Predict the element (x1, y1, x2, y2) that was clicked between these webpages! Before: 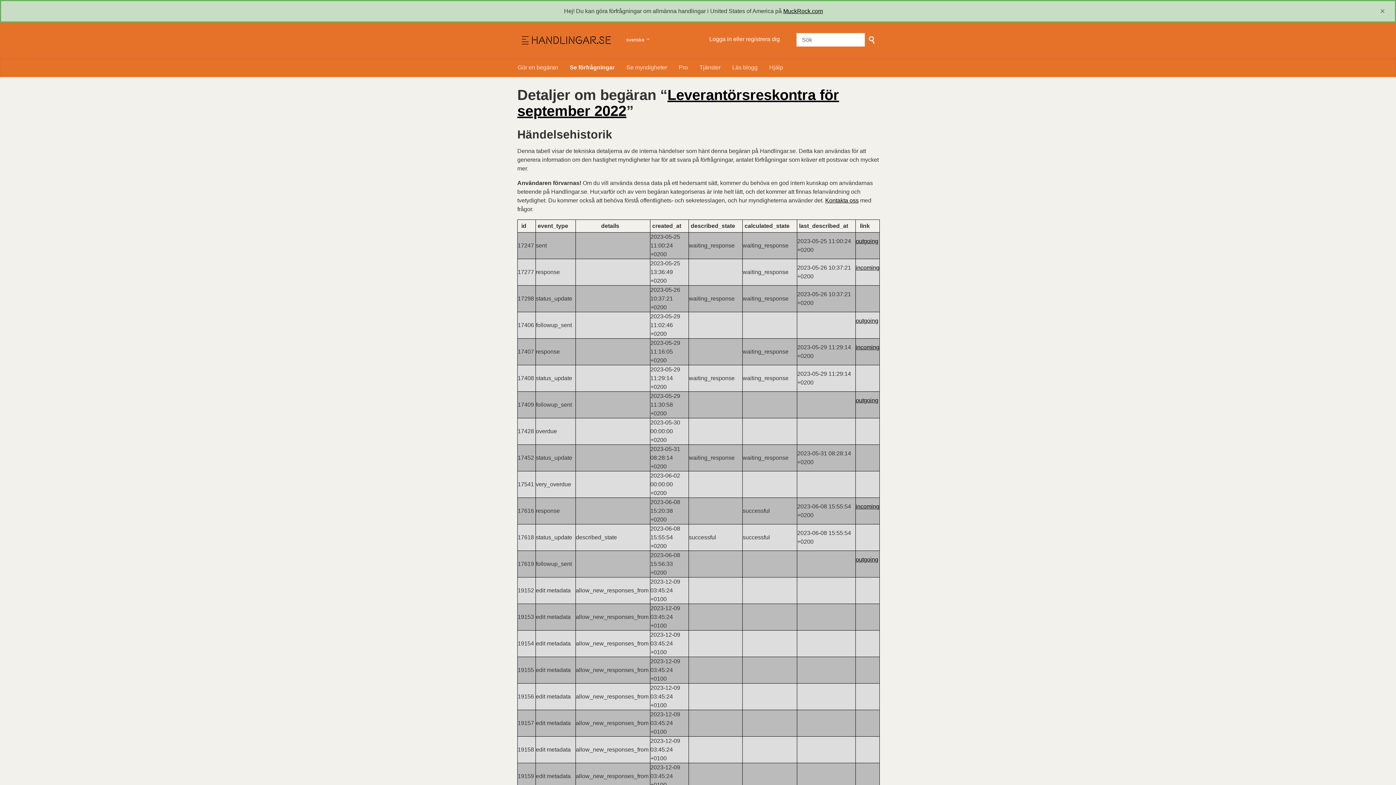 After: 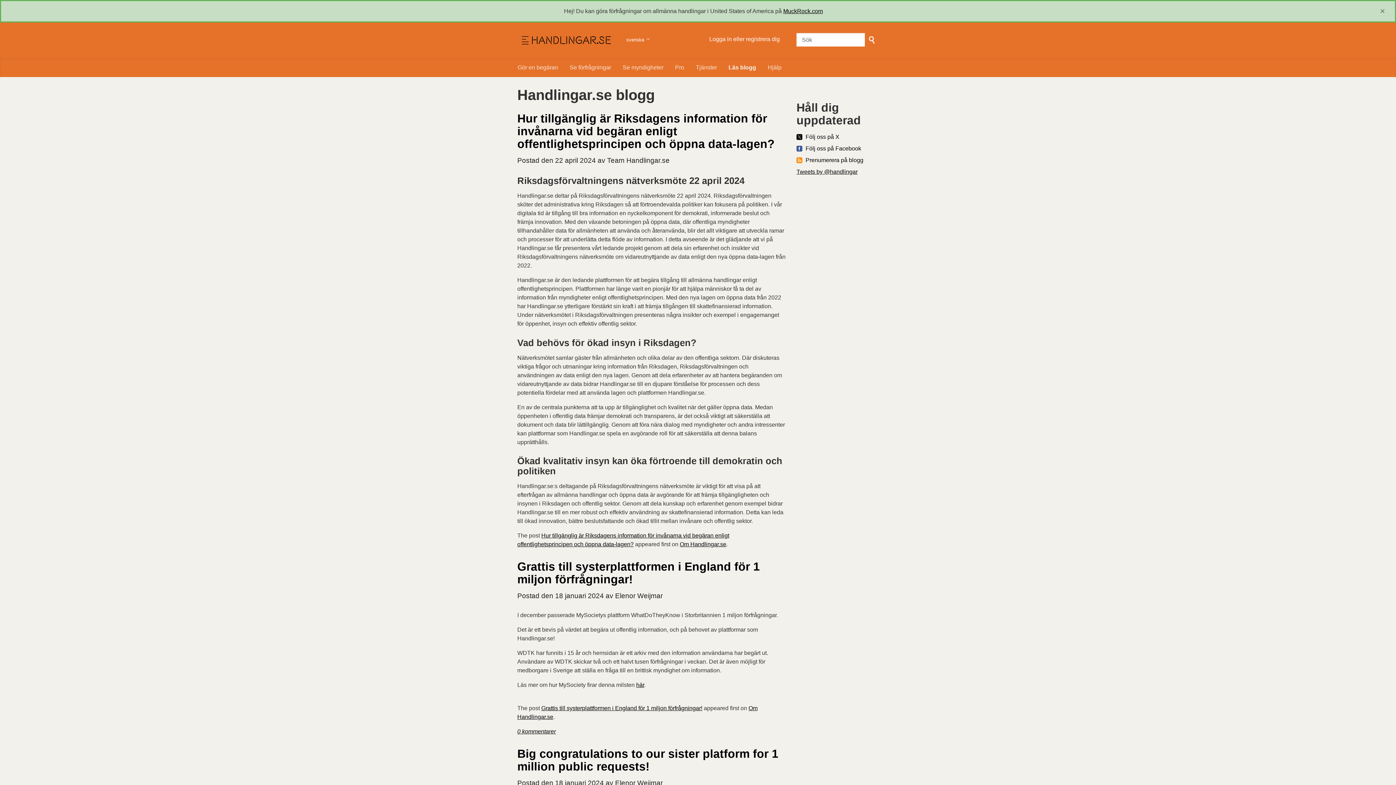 Action: bbox: (726, 58, 763, 77) label: Läs blogg